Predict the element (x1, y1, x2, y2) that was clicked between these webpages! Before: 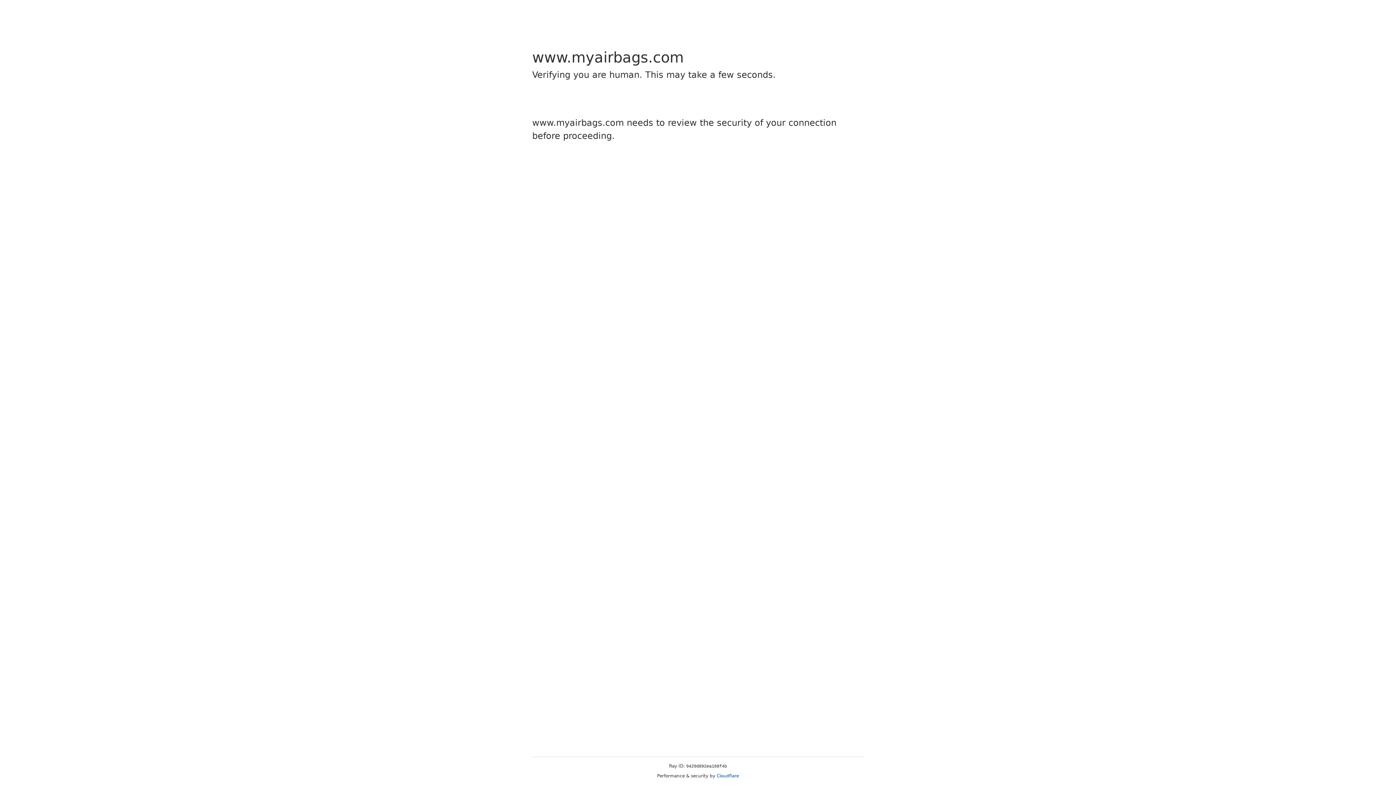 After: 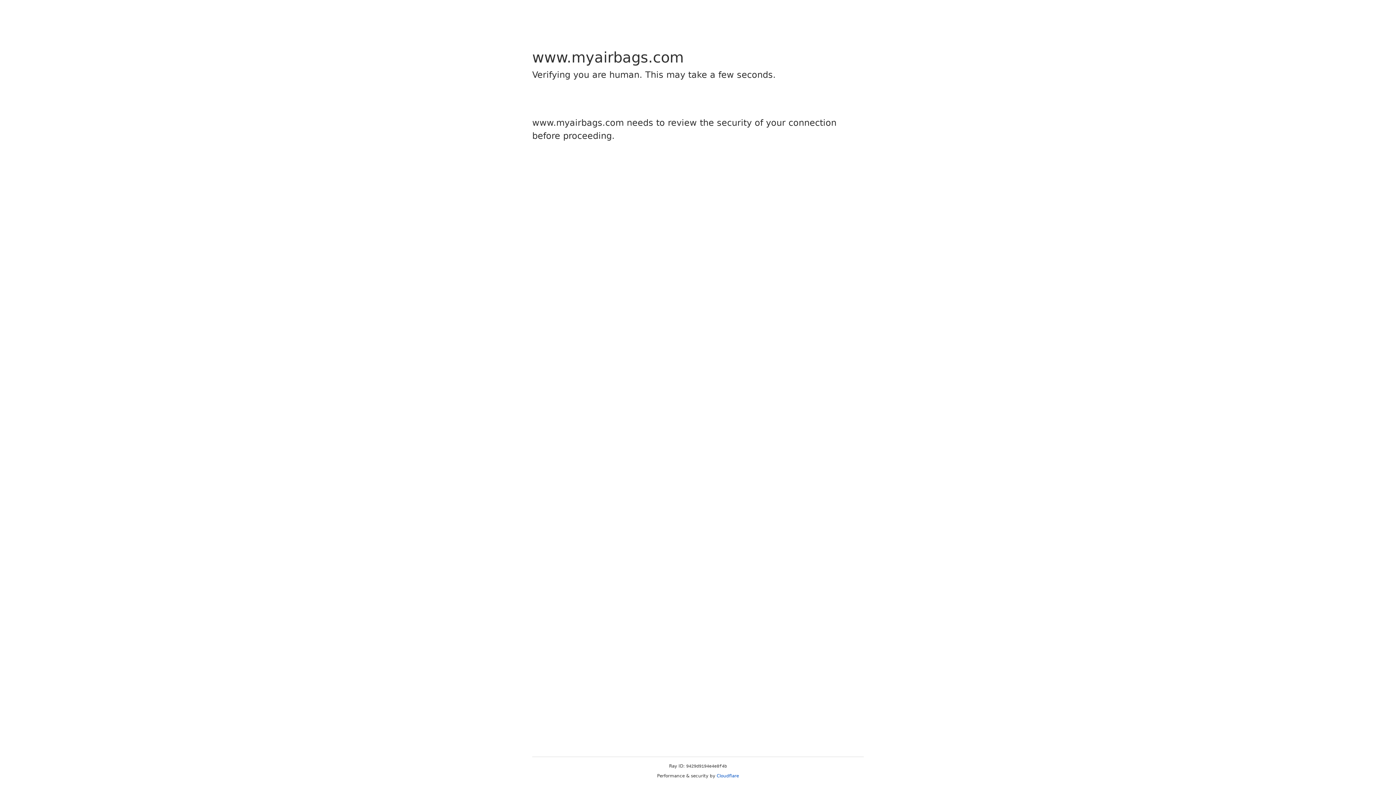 Action: bbox: (716, 773, 739, 778) label: Cloudflare